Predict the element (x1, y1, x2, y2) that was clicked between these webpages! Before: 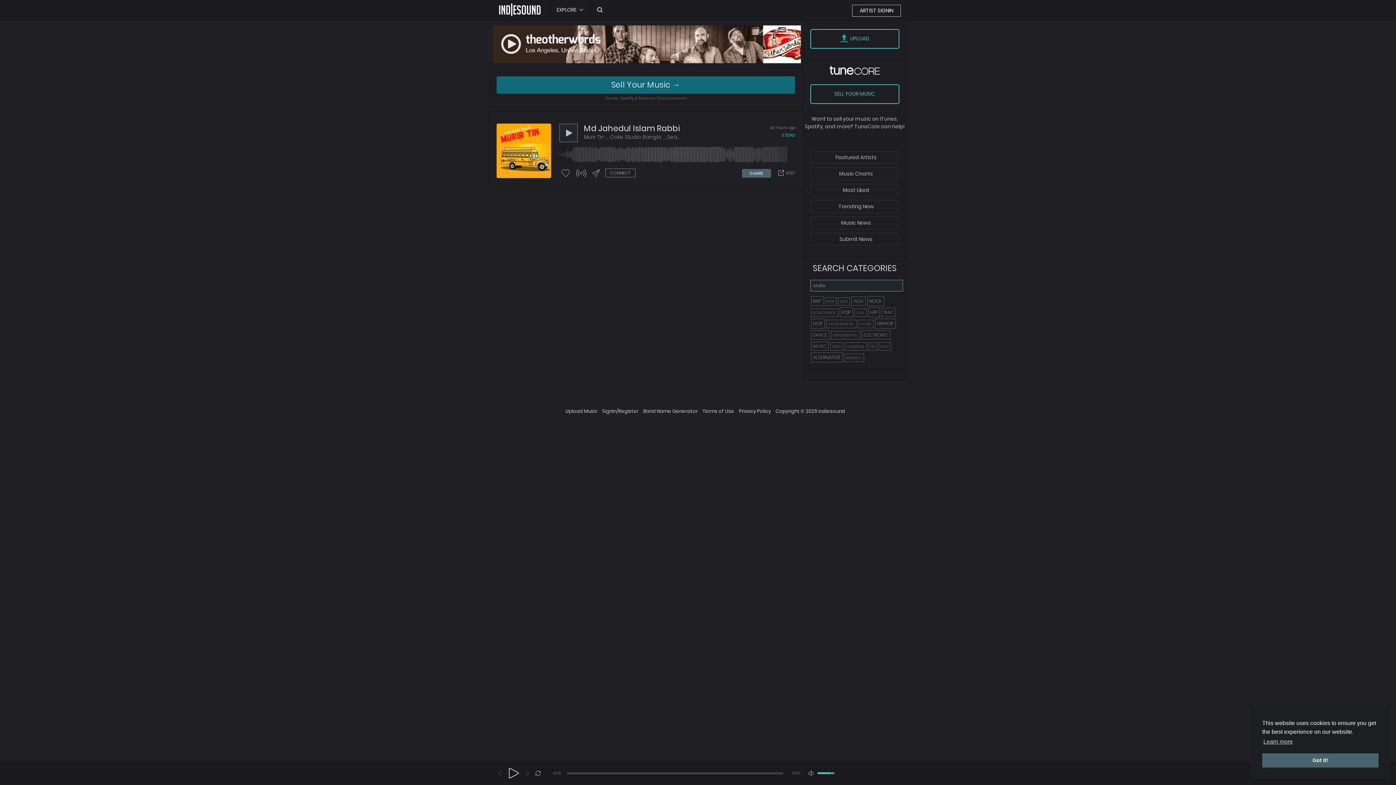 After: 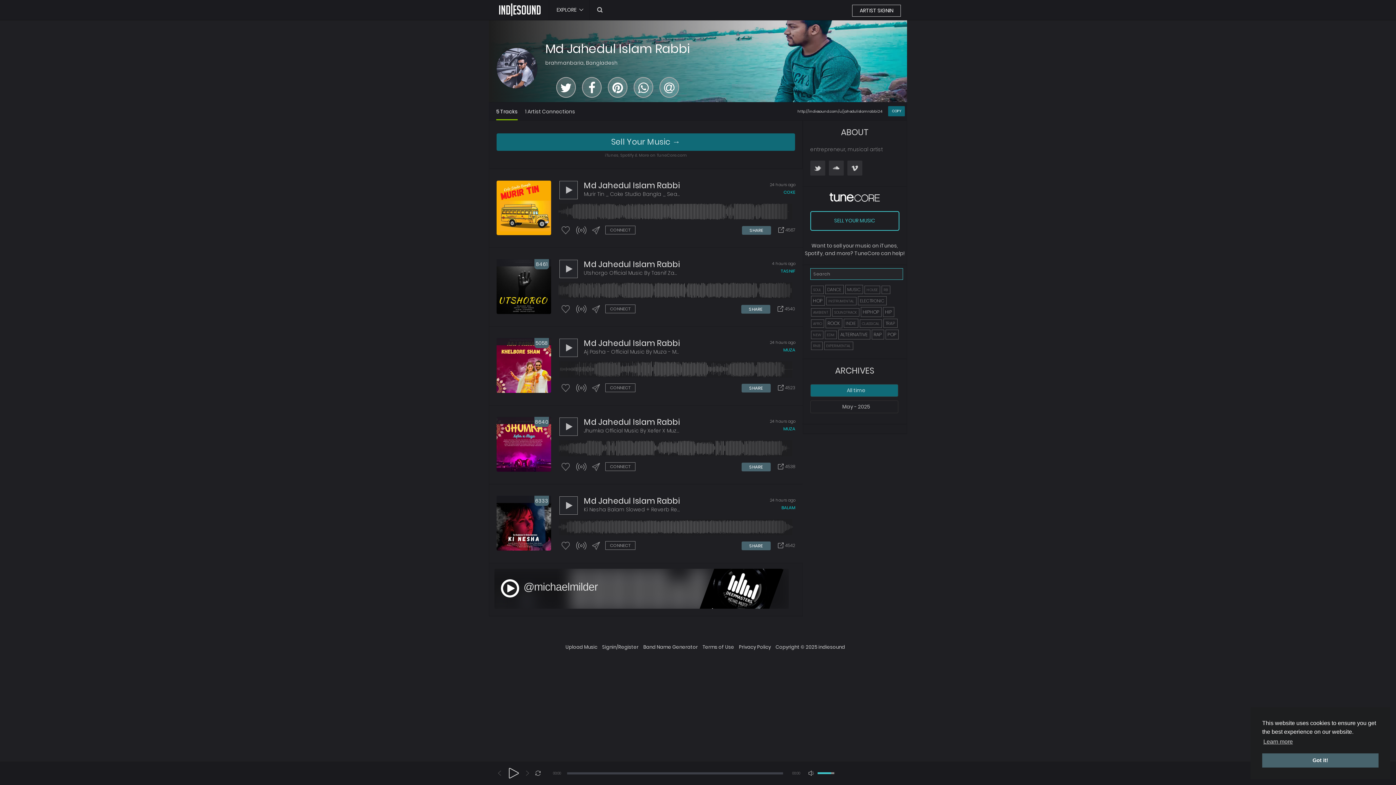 Action: label: Md Jahedul Islam Rabbi bbox: (584, 122, 680, 134)